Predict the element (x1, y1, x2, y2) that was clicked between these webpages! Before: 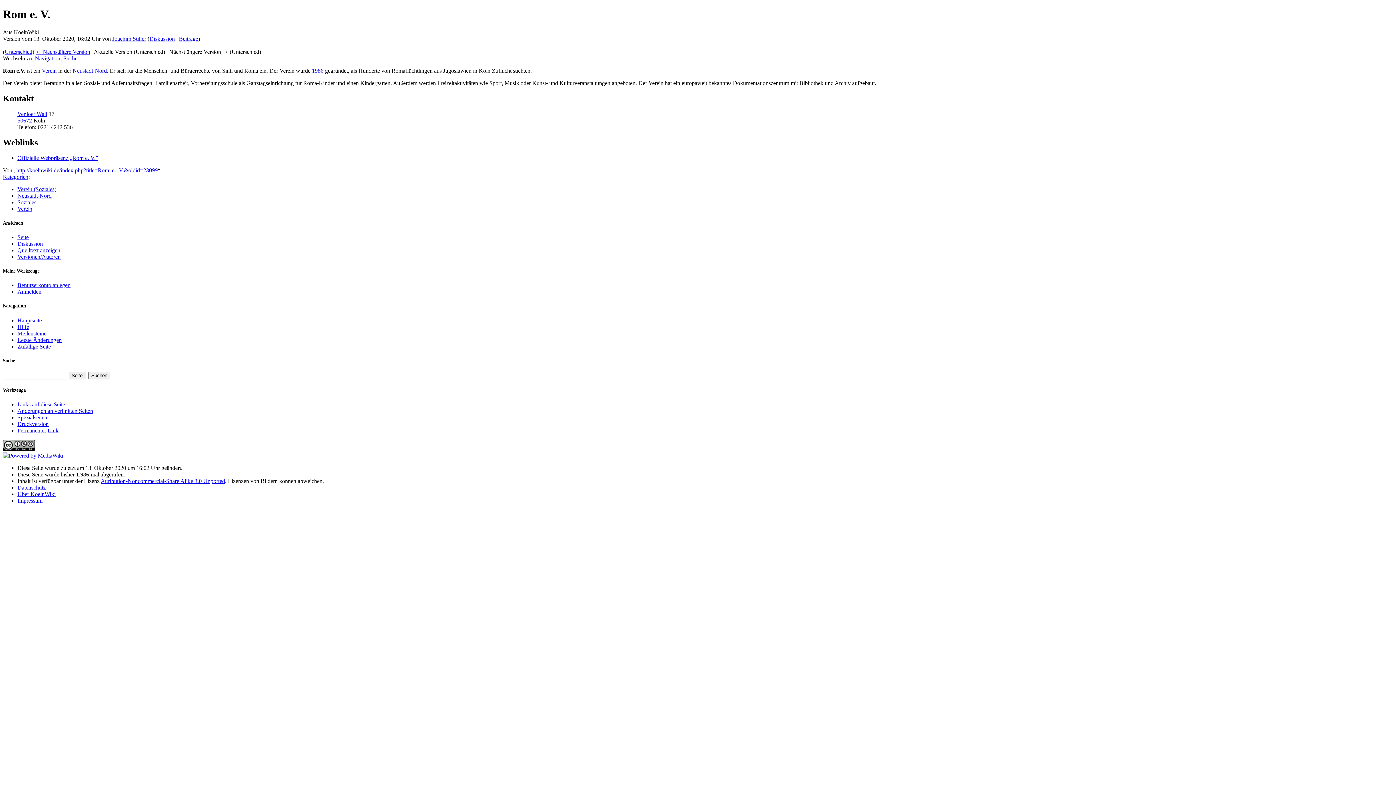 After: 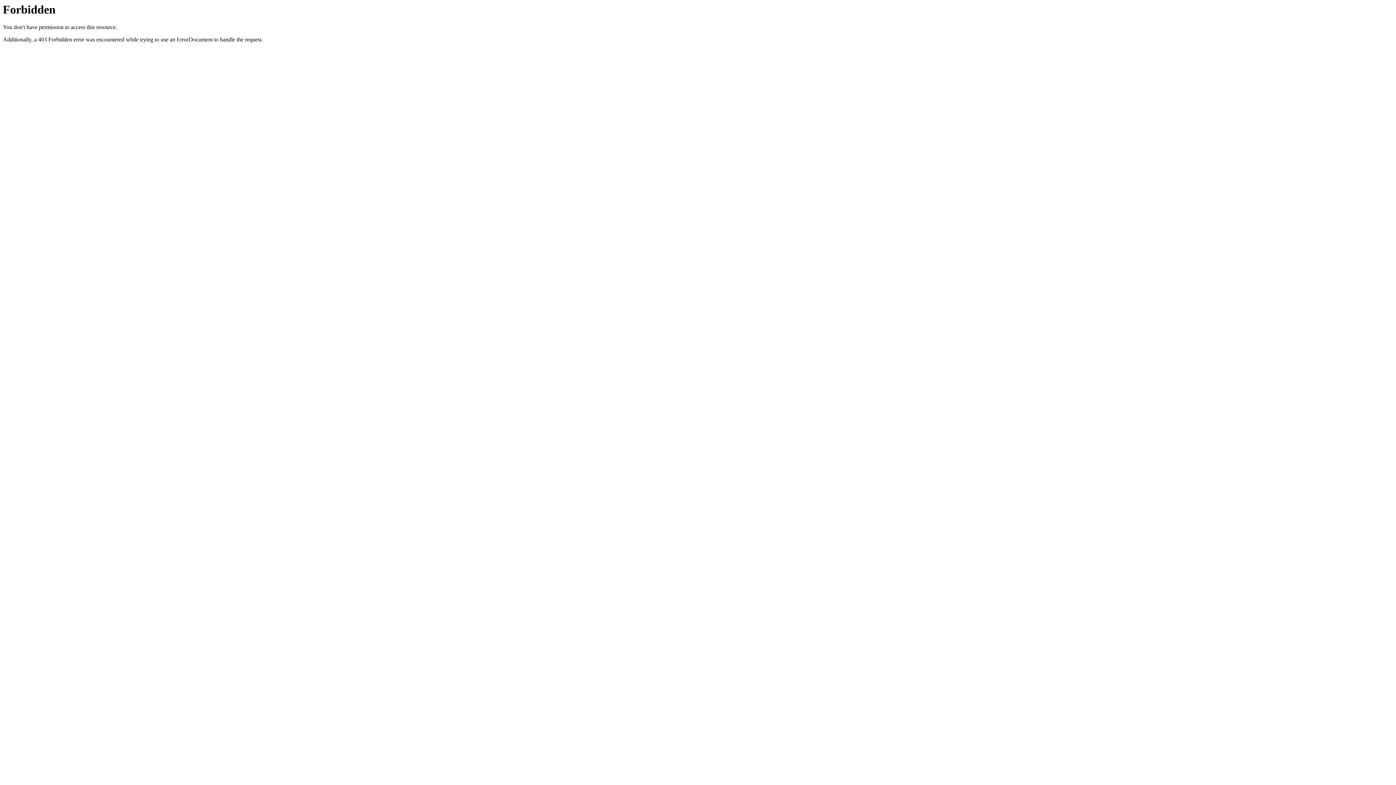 Action: label: Offizielle Webpräsenz „Rom e. V.” bbox: (17, 154, 98, 160)